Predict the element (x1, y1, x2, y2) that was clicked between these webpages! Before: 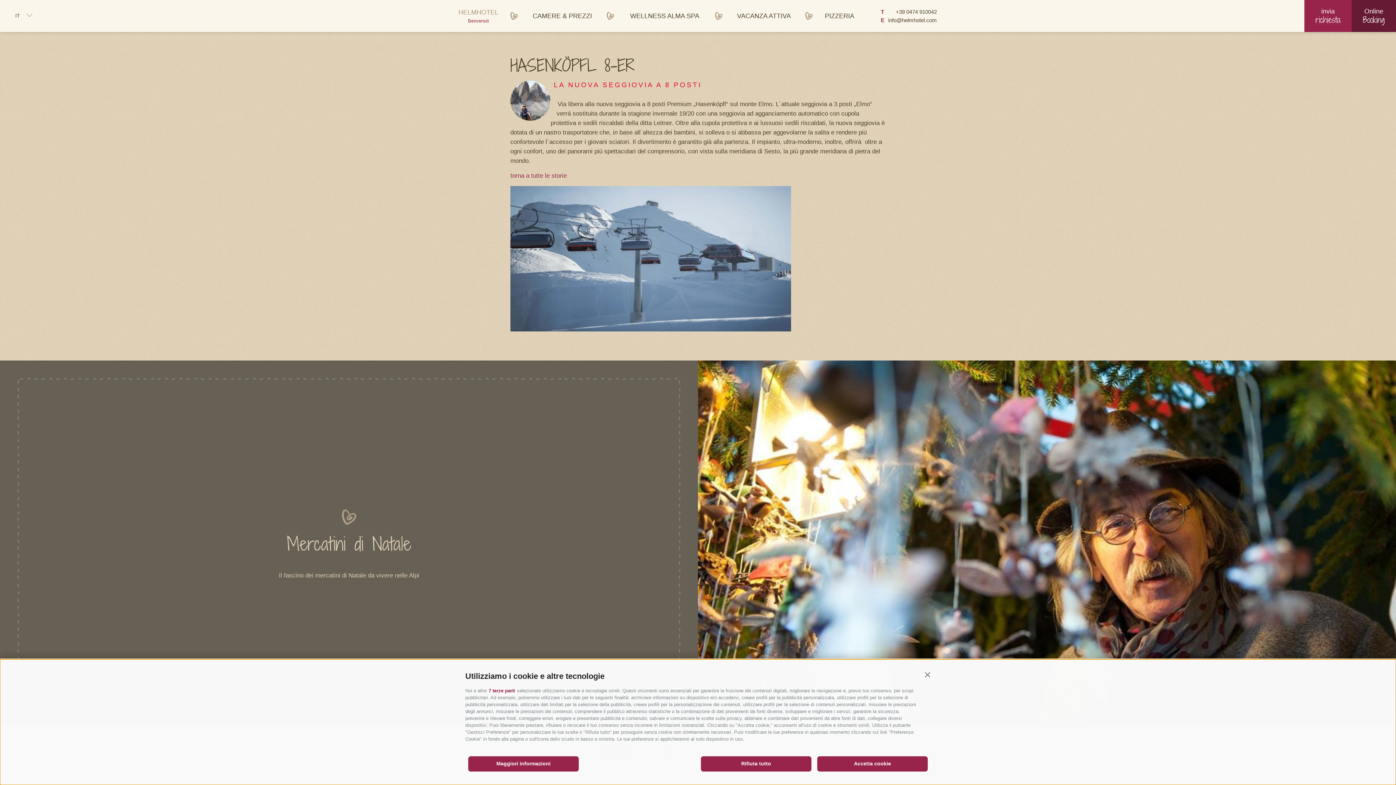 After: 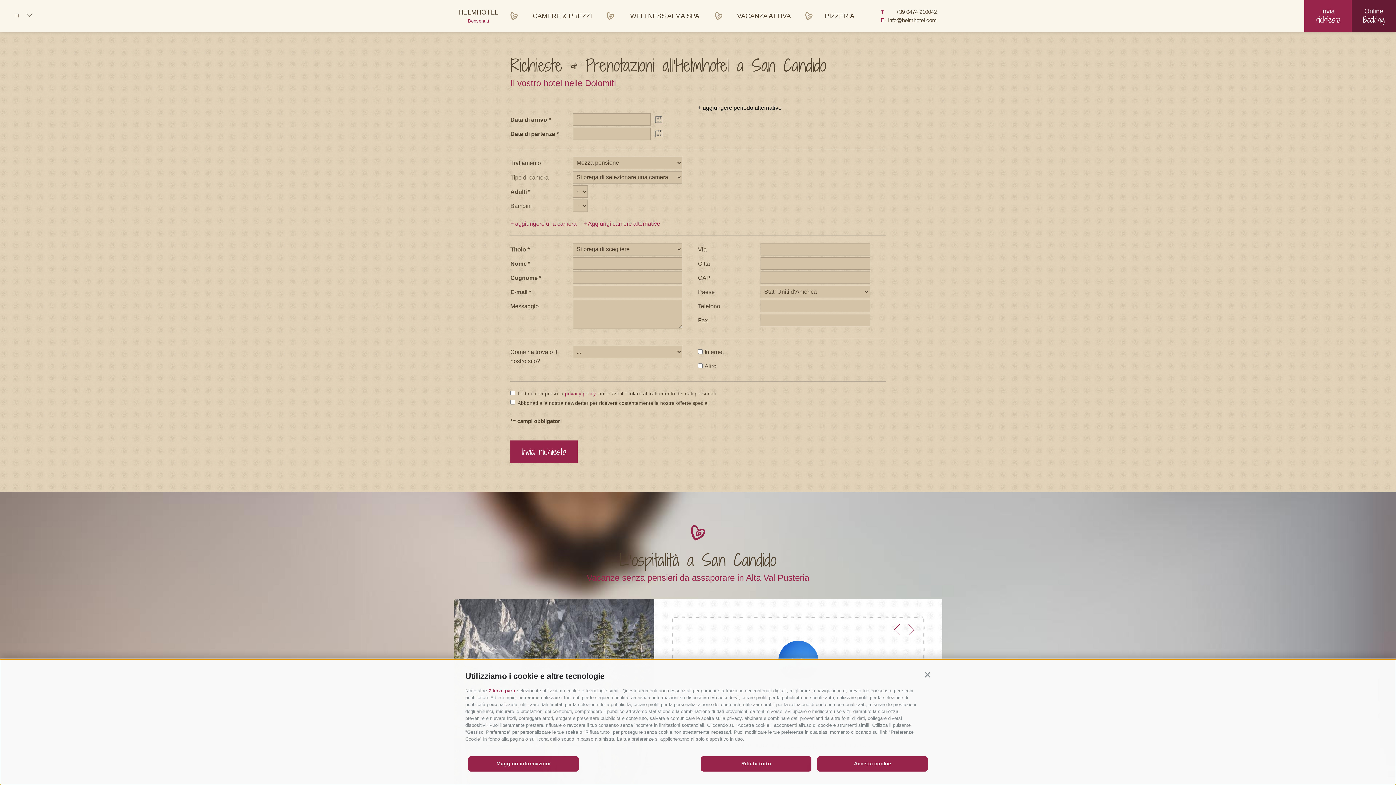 Action: bbox: (1304, 0, 1352, 32) label: invia
richiesta